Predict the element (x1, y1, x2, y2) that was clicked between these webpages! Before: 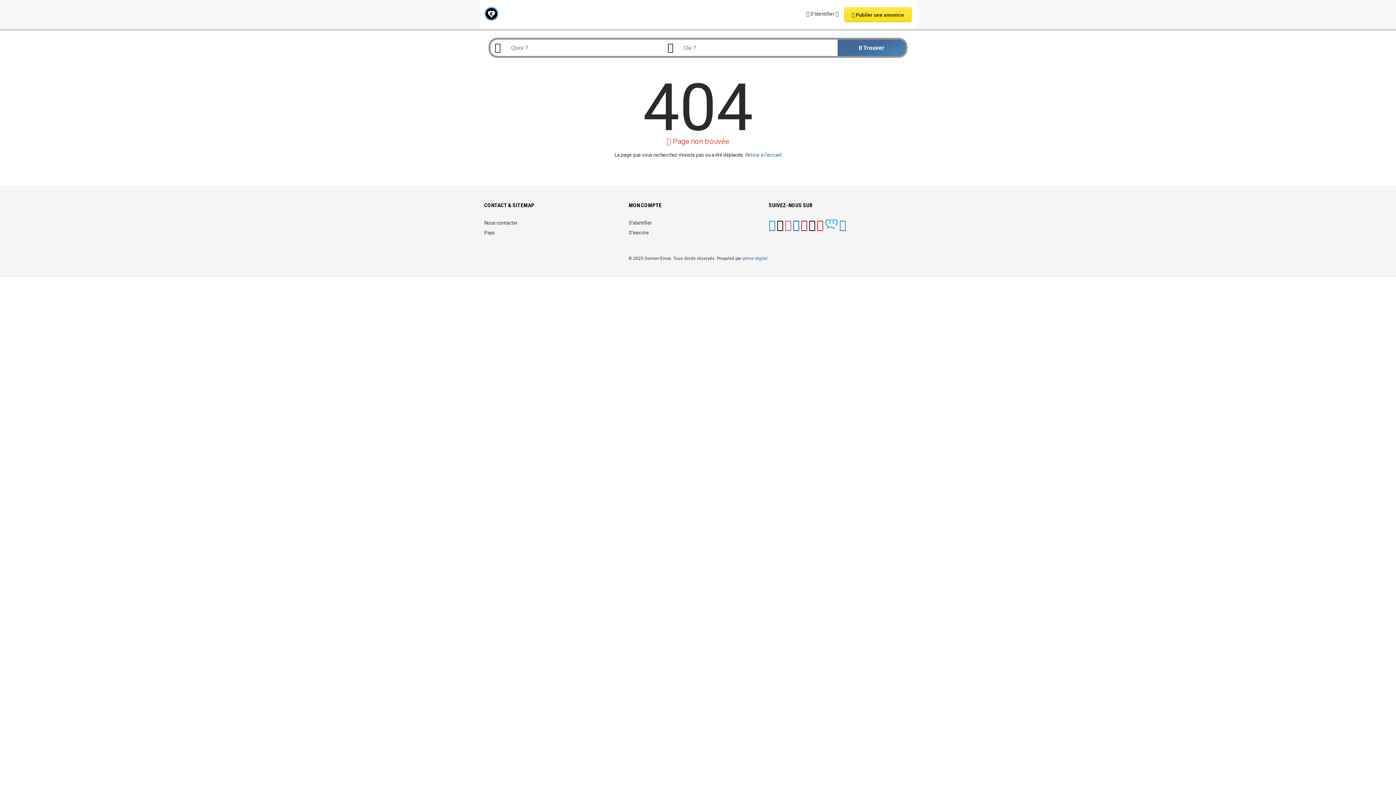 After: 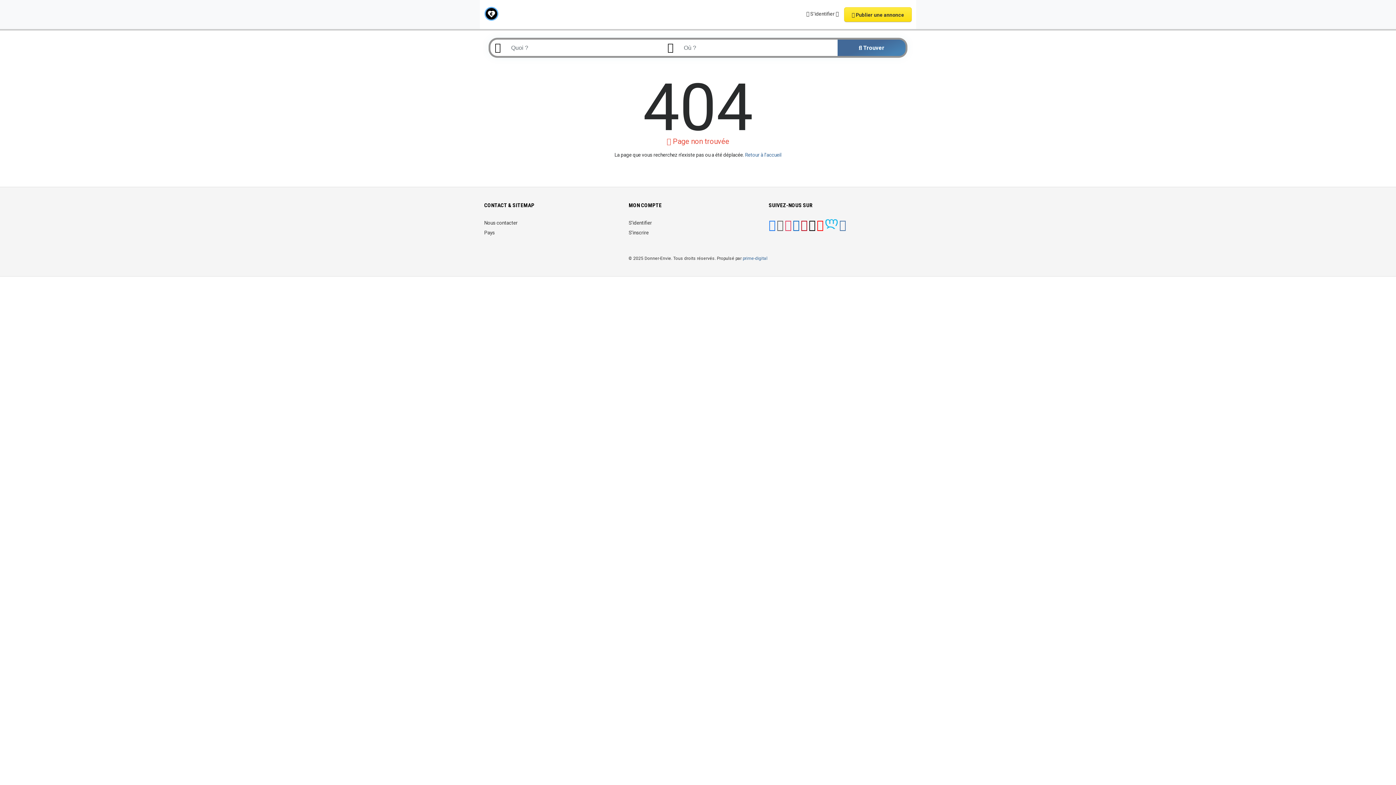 Action: bbox: (776, 224, 783, 230)